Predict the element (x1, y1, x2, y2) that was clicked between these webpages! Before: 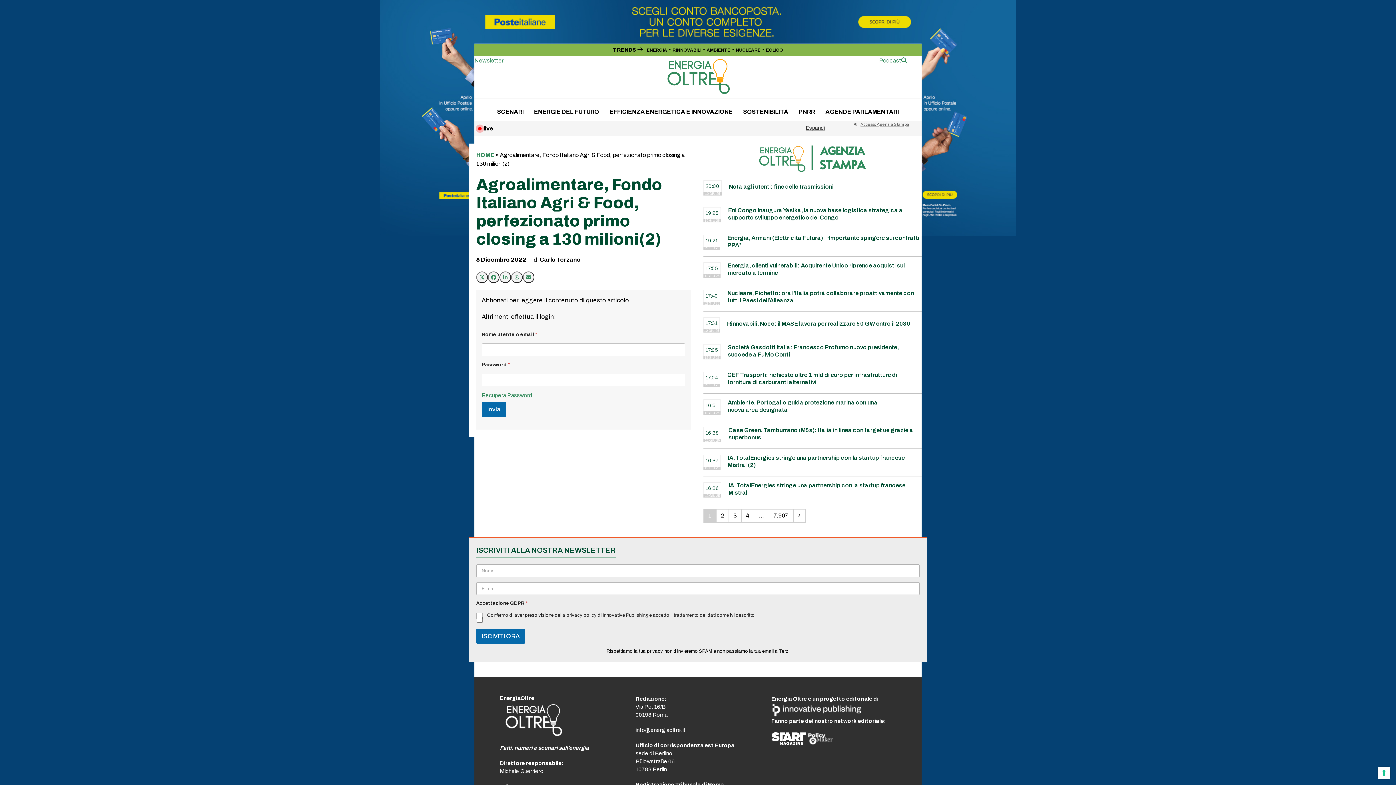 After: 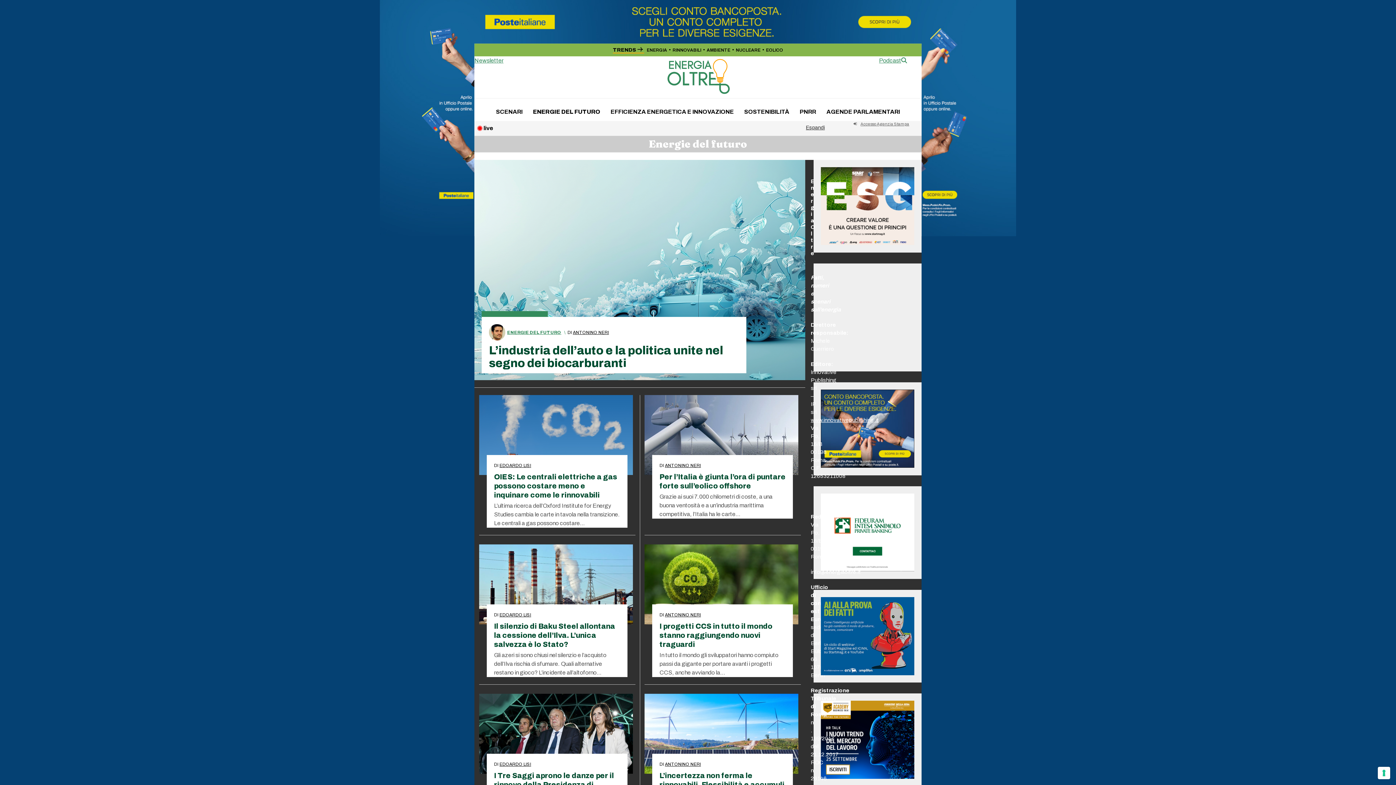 Action: label: ENERGIE DEL FUTURO bbox: (529, 102, 603, 120)